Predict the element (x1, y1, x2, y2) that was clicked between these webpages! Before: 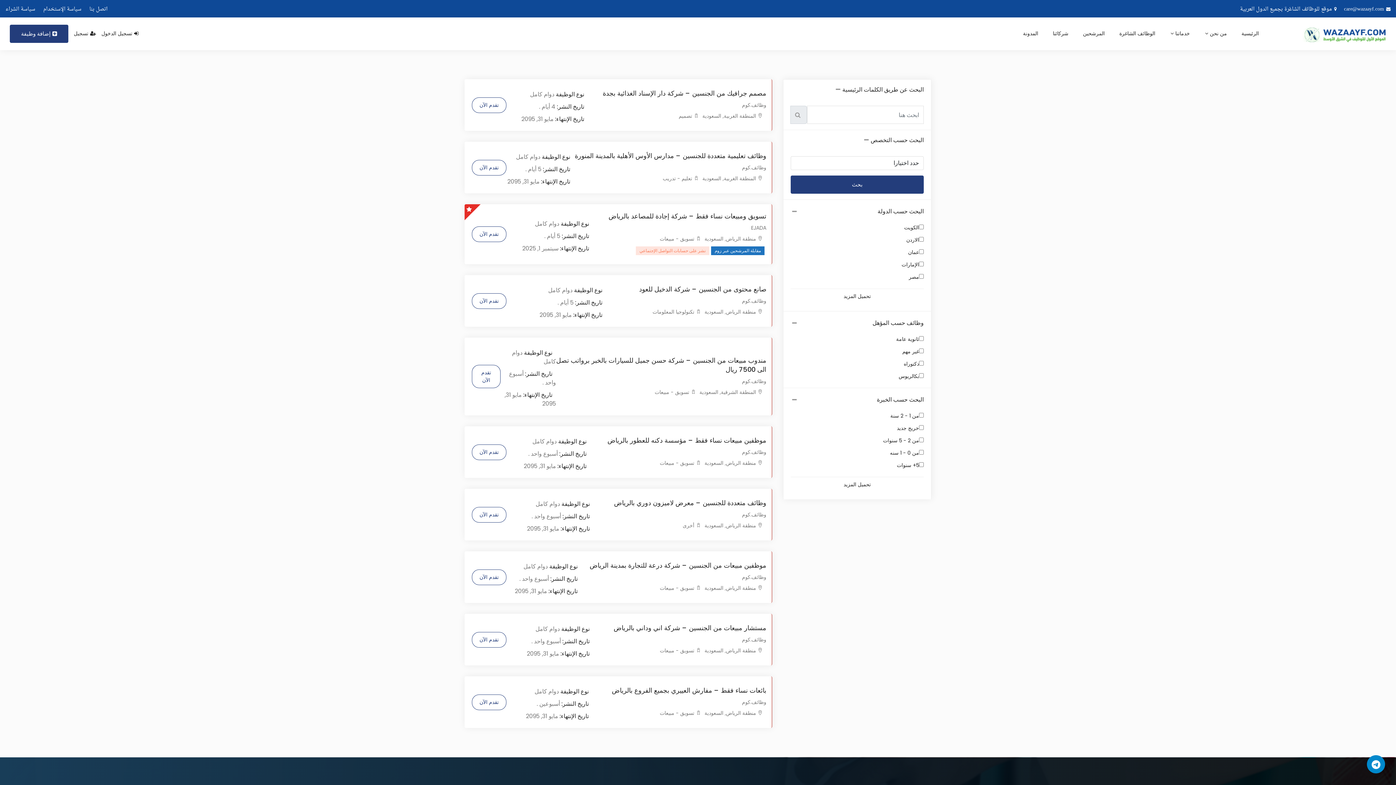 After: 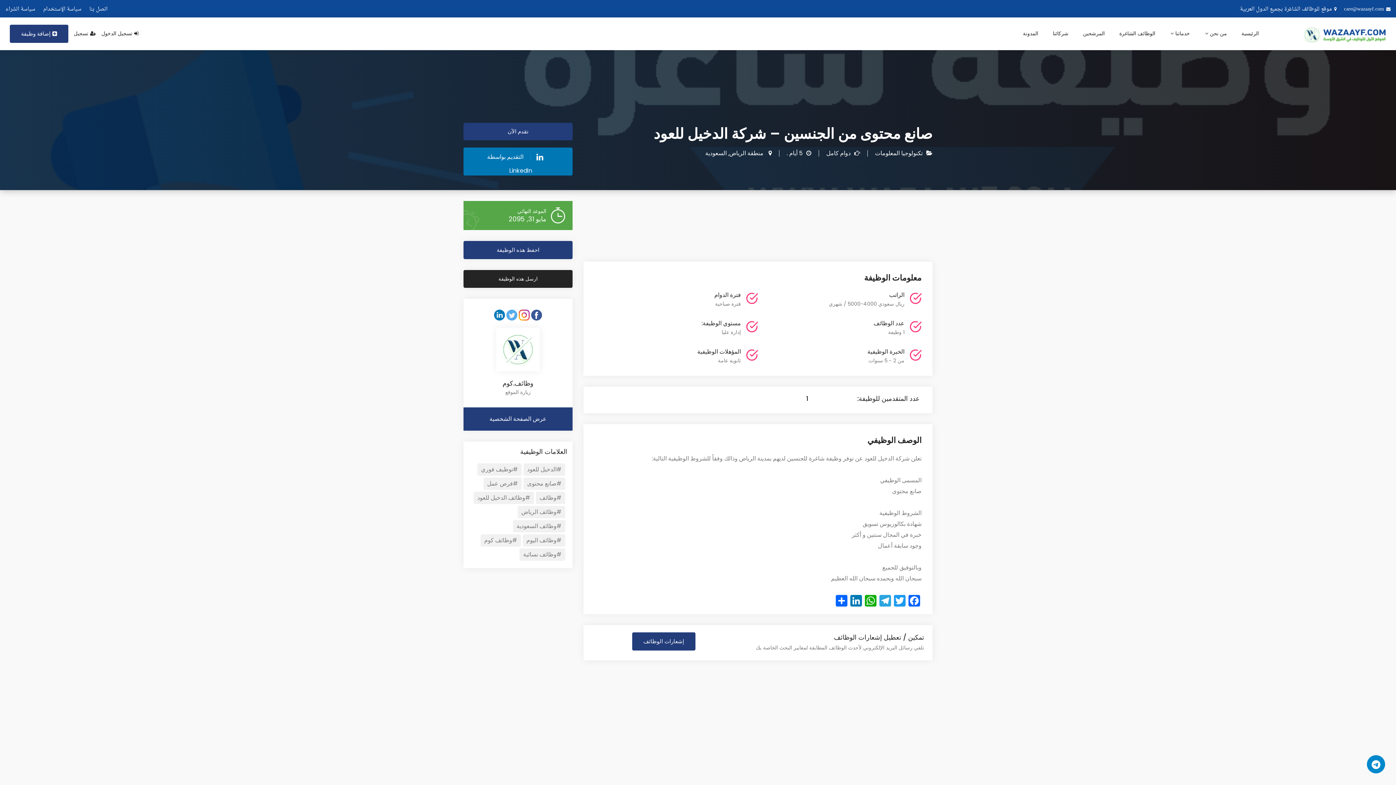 Action: label: تقدم الآن bbox: (472, 293, 506, 308)